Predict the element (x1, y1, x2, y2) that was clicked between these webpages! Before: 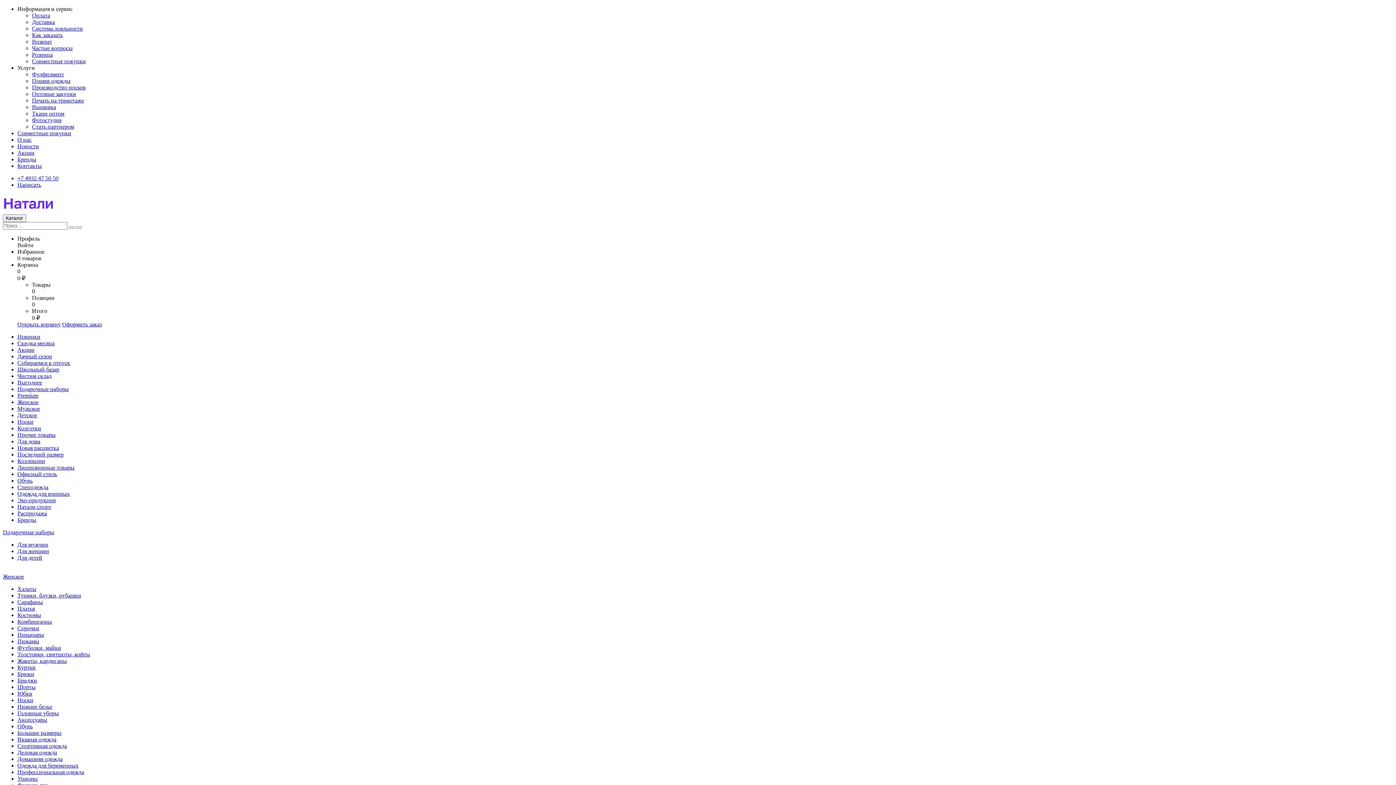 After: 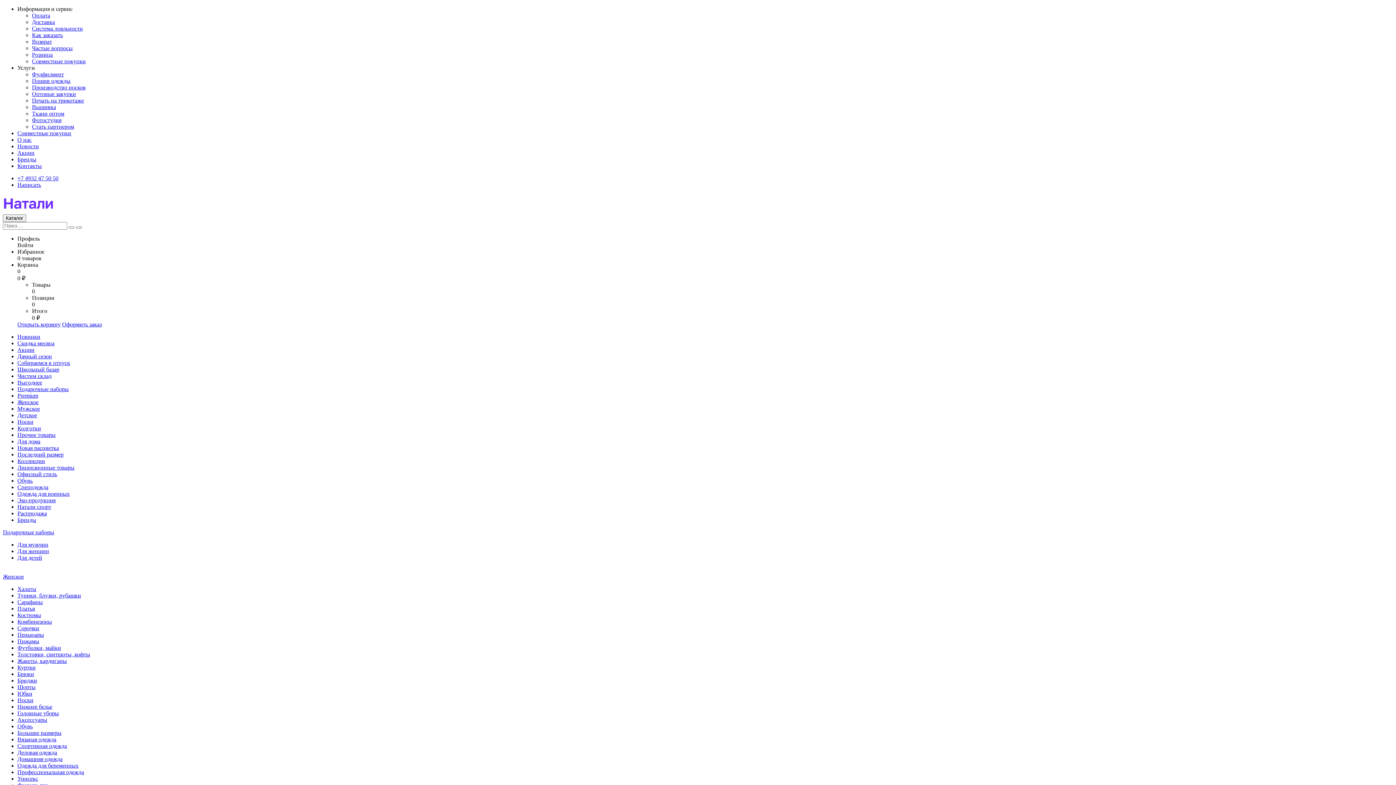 Action: label: Шорты bbox: (17, 684, 35, 690)